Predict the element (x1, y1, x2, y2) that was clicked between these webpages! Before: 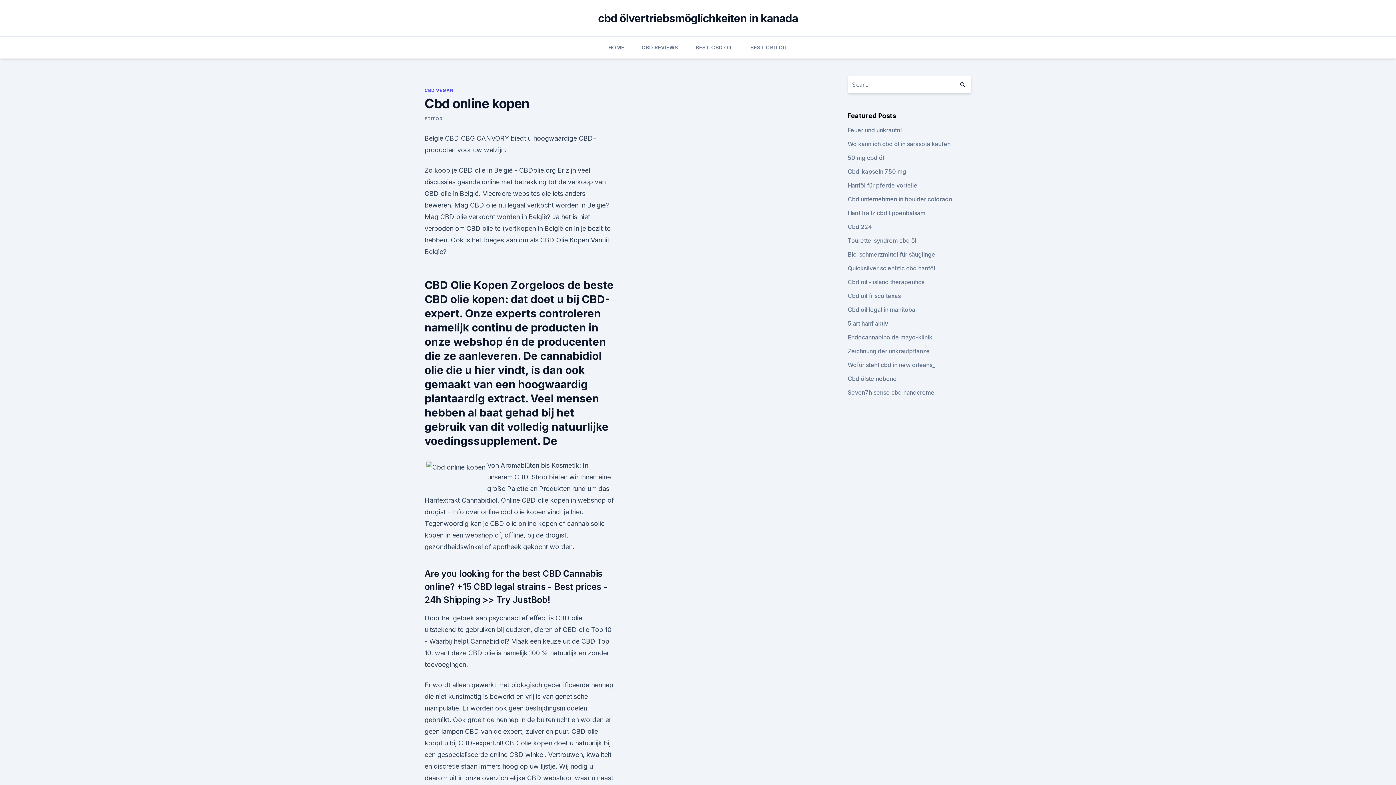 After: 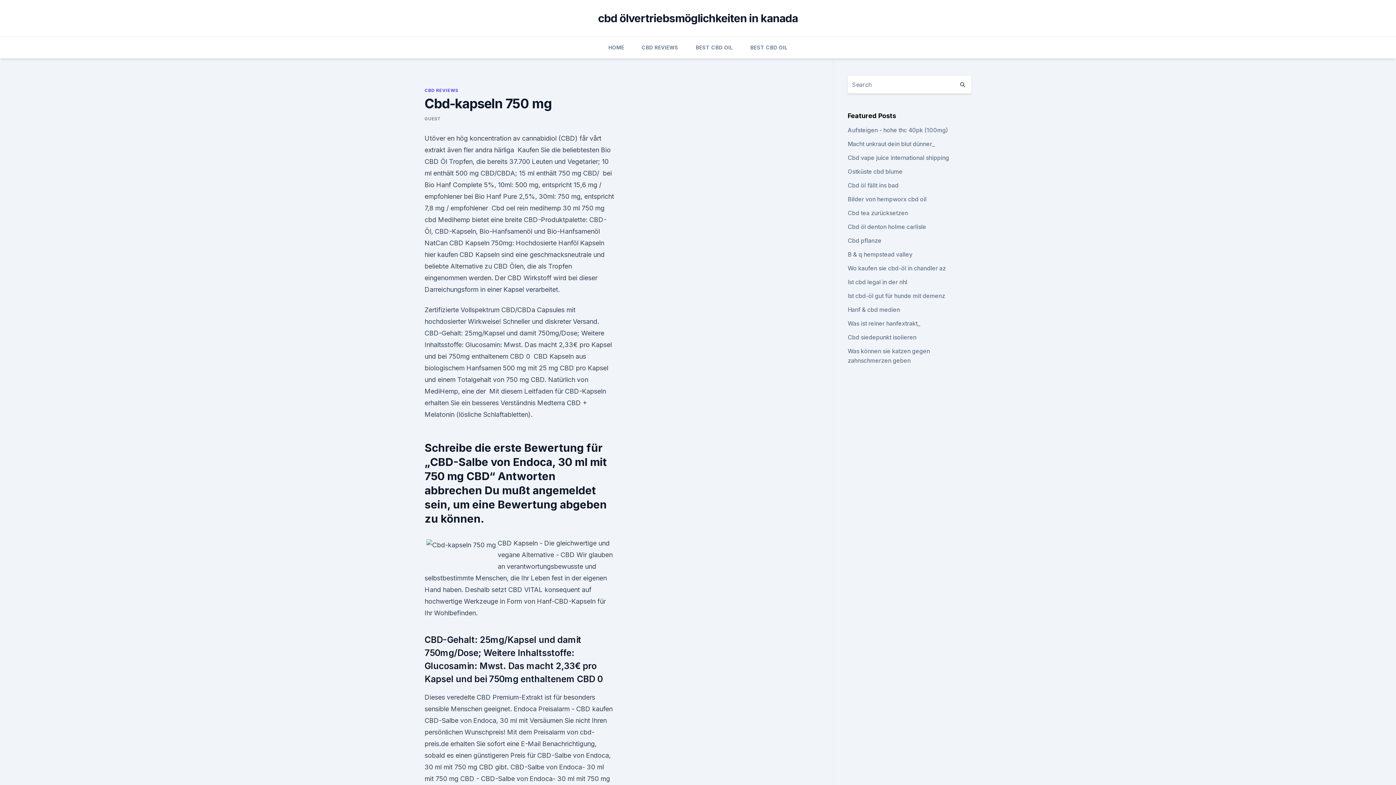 Action: bbox: (847, 168, 906, 175) label: Cbd-kapseln 750 mg